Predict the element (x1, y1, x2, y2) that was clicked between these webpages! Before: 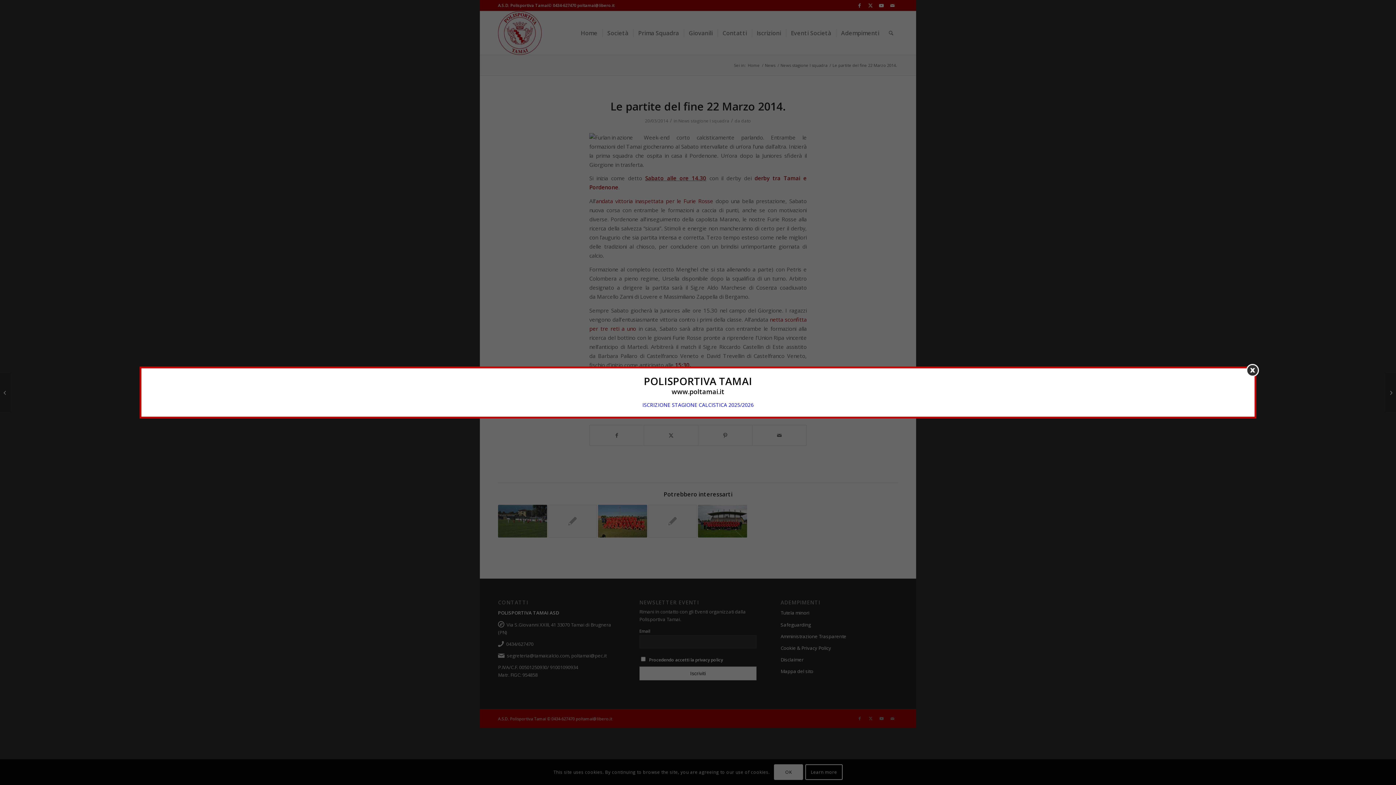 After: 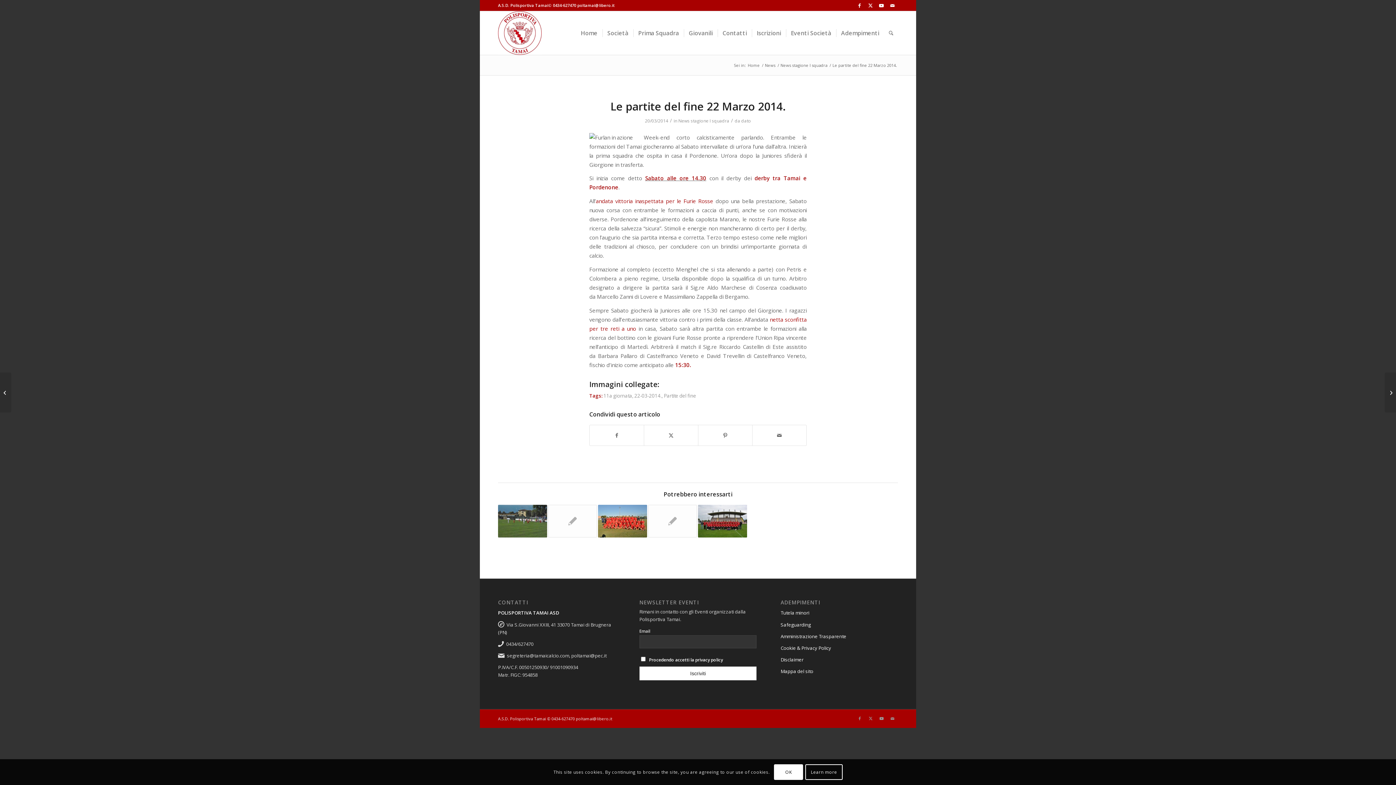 Action: bbox: (1246, 364, 1259, 376)